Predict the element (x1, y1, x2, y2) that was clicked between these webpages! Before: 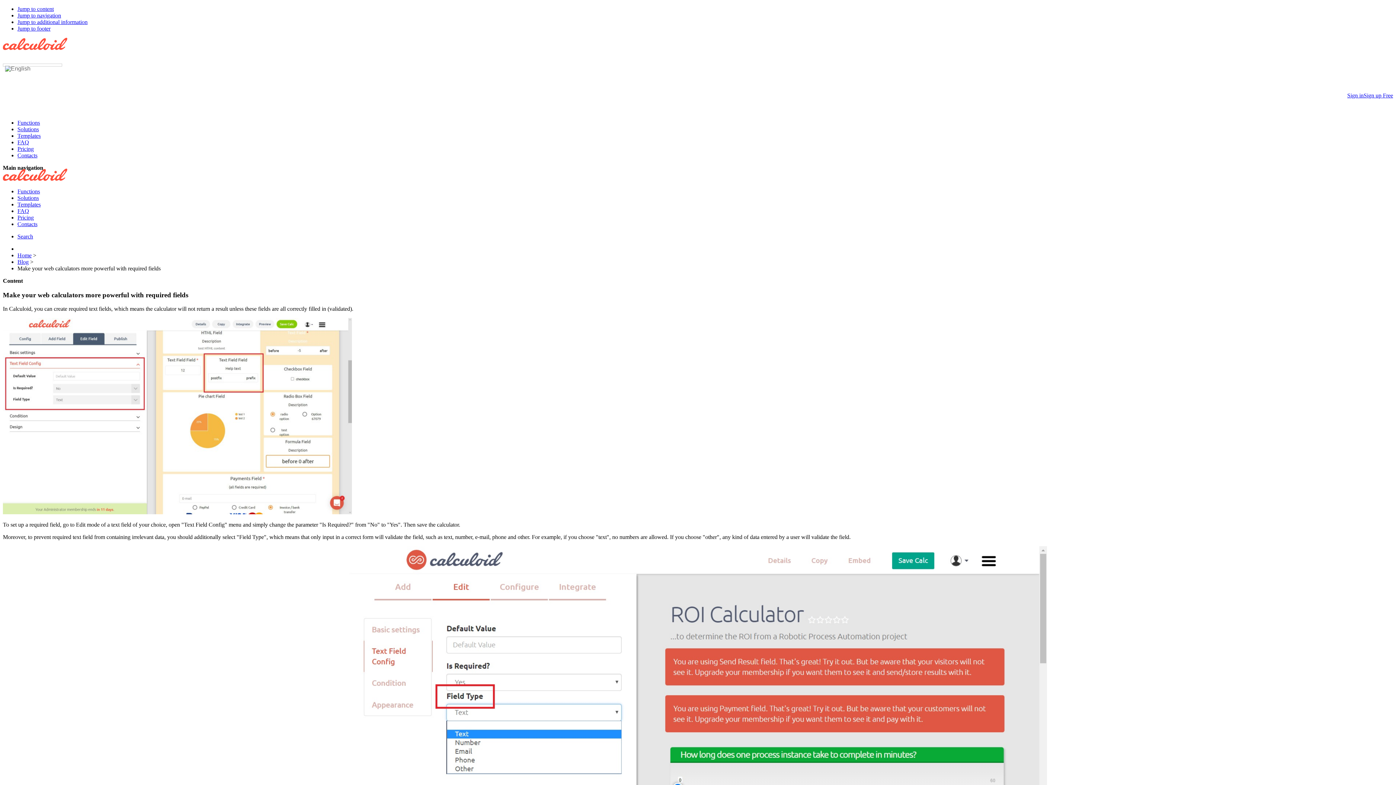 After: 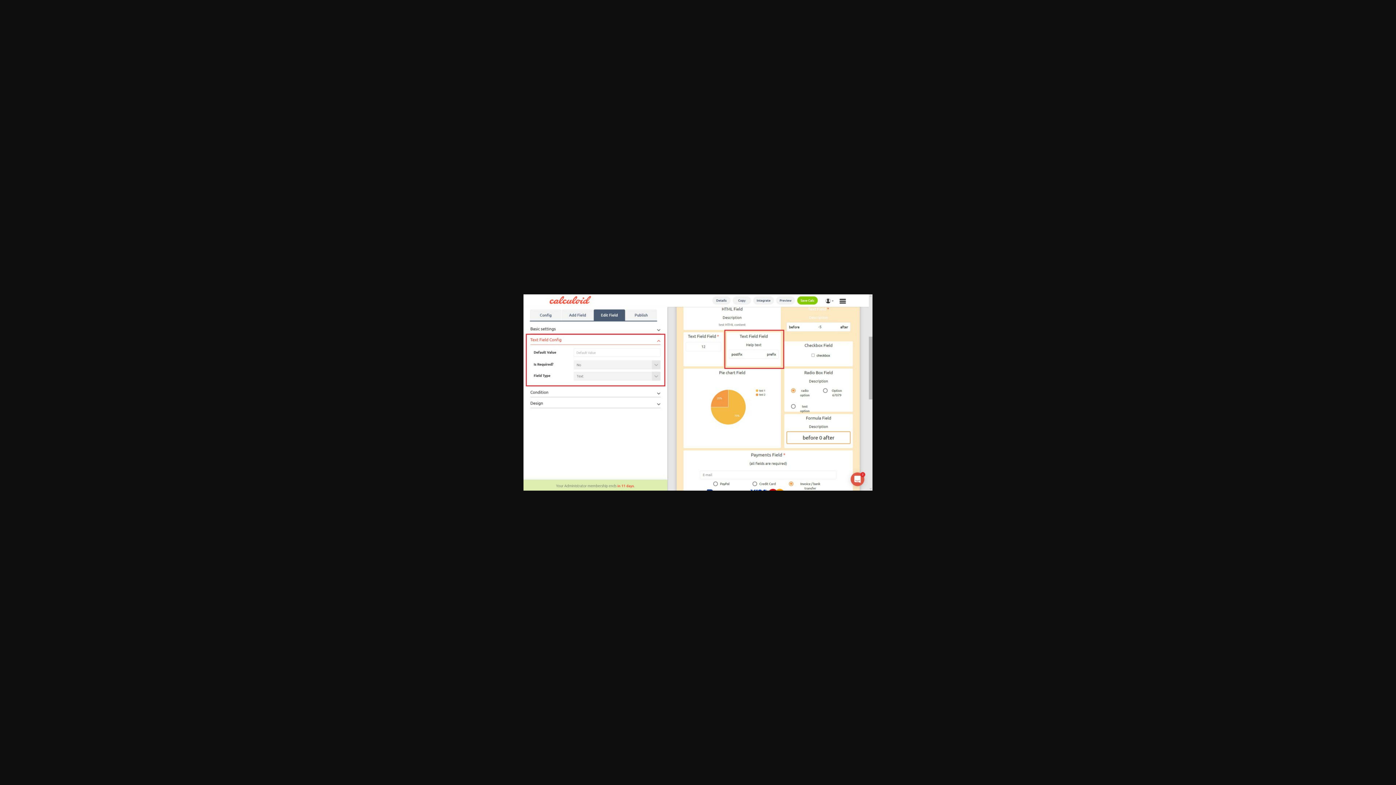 Action: bbox: (2, 509, 352, 515)